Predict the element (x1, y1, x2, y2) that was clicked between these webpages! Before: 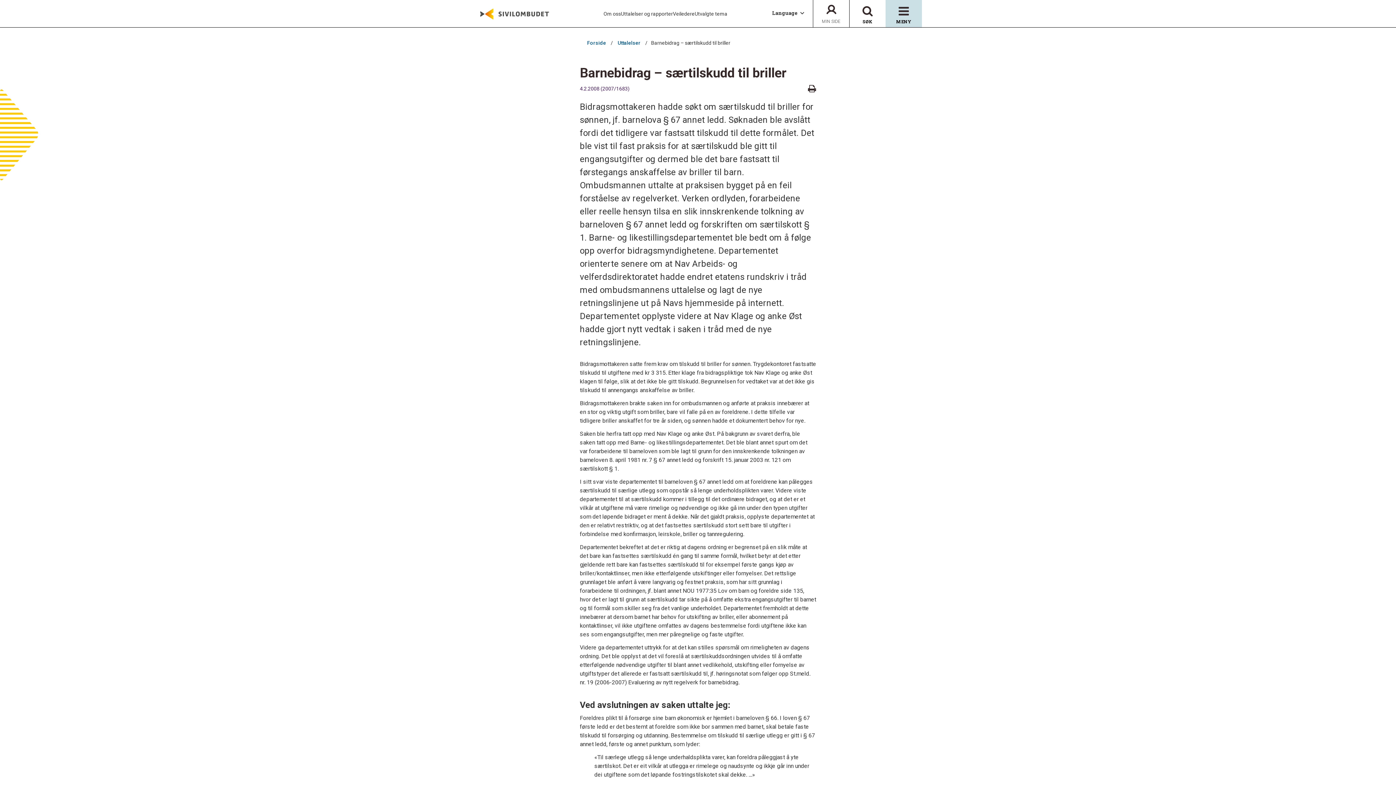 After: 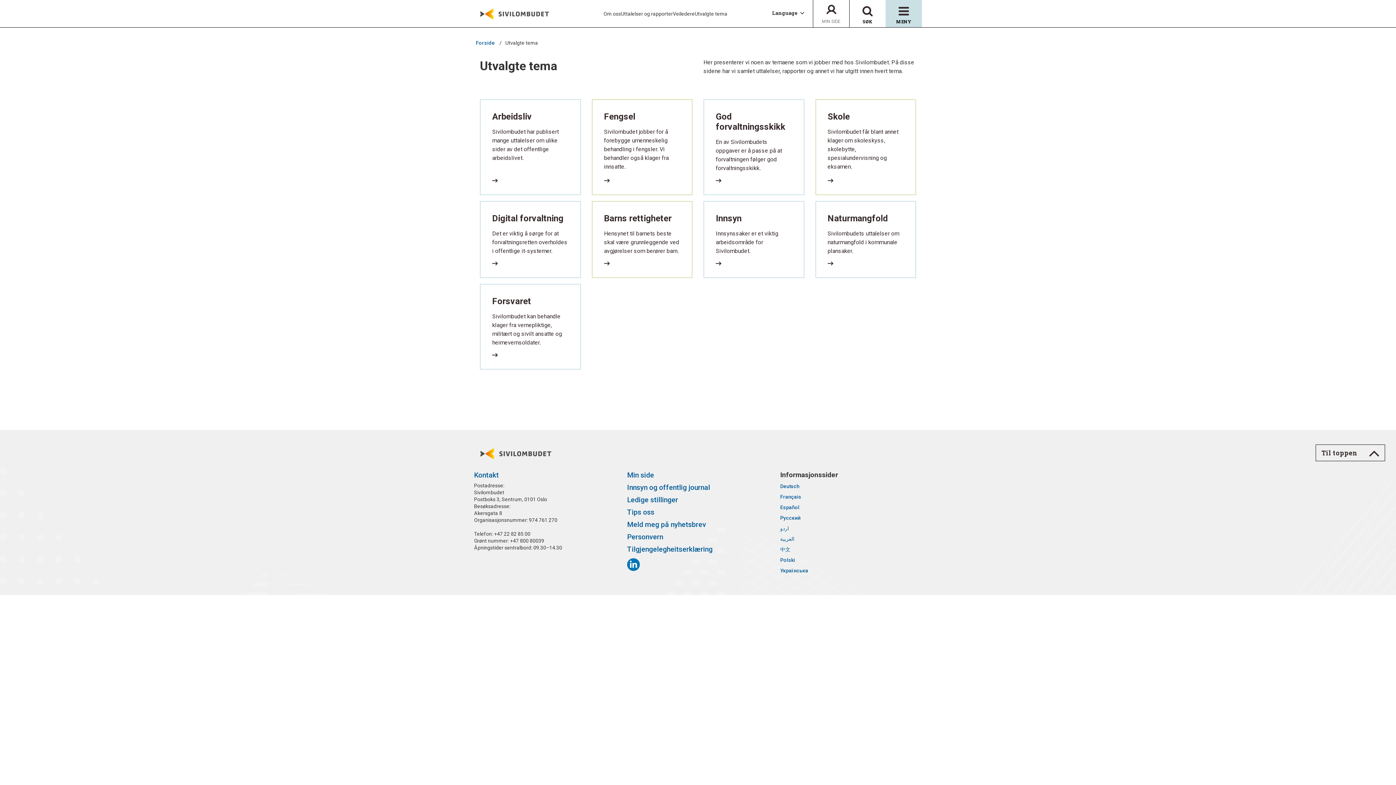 Action: label: Utvalgte tema bbox: (694, 10, 727, 16)